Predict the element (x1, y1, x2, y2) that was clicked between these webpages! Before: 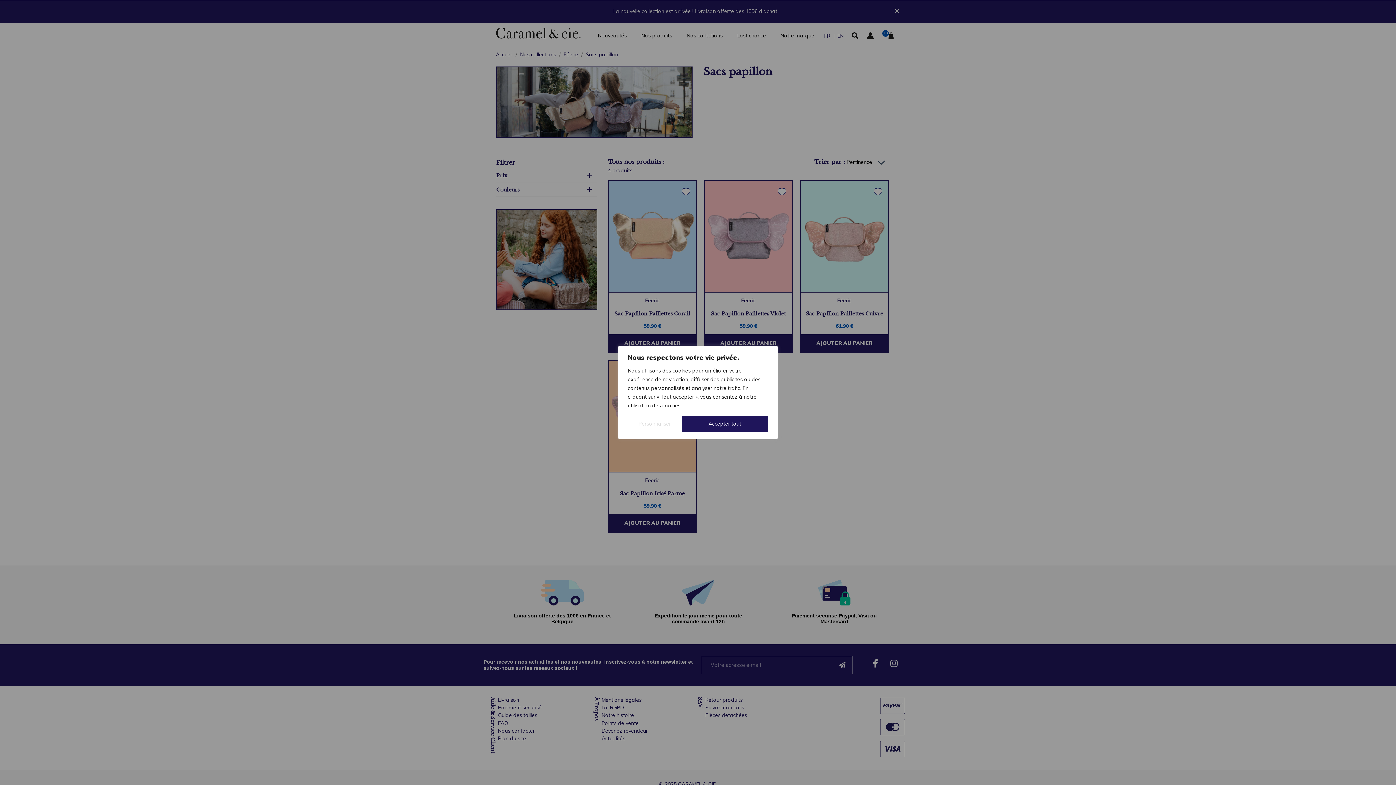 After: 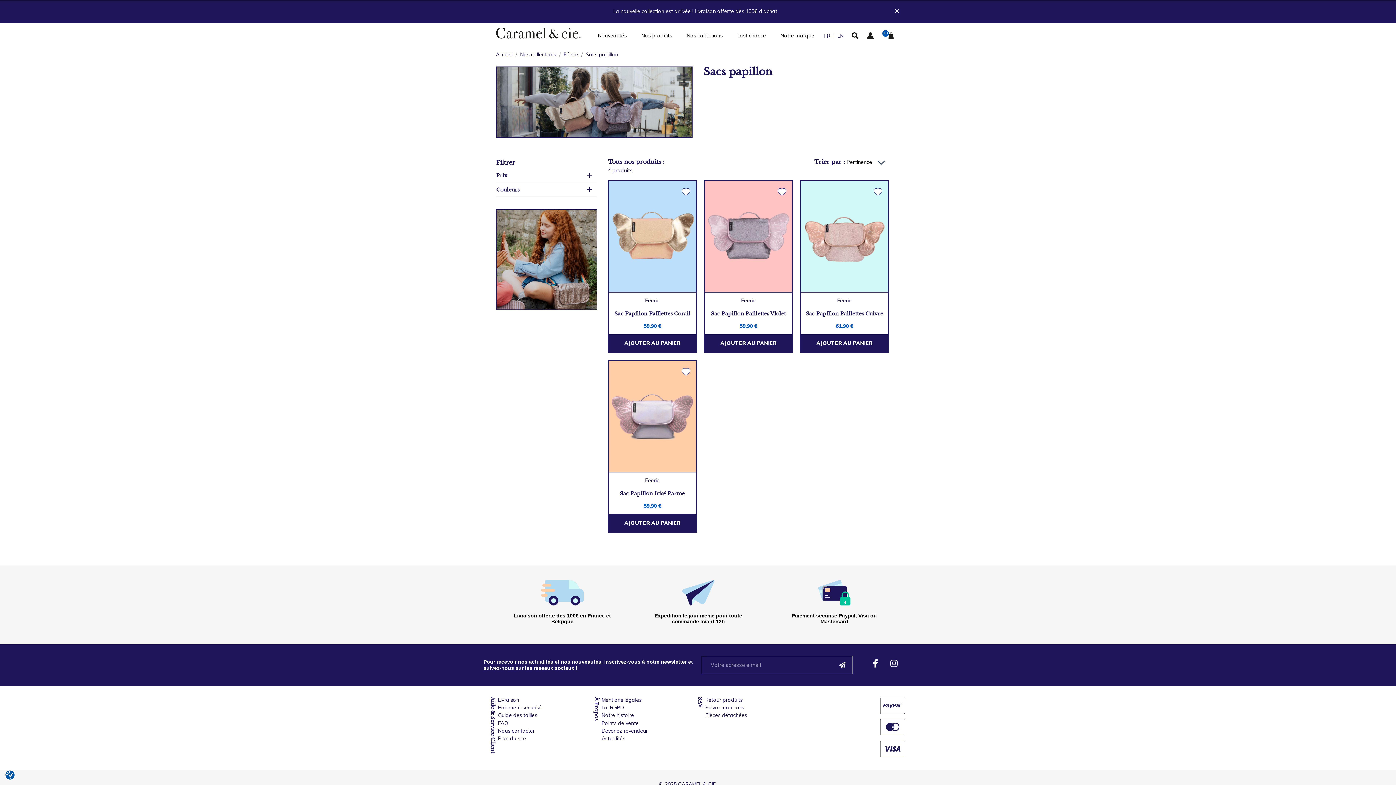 Action: bbox: (681, 416, 768, 432) label: Accepter tout